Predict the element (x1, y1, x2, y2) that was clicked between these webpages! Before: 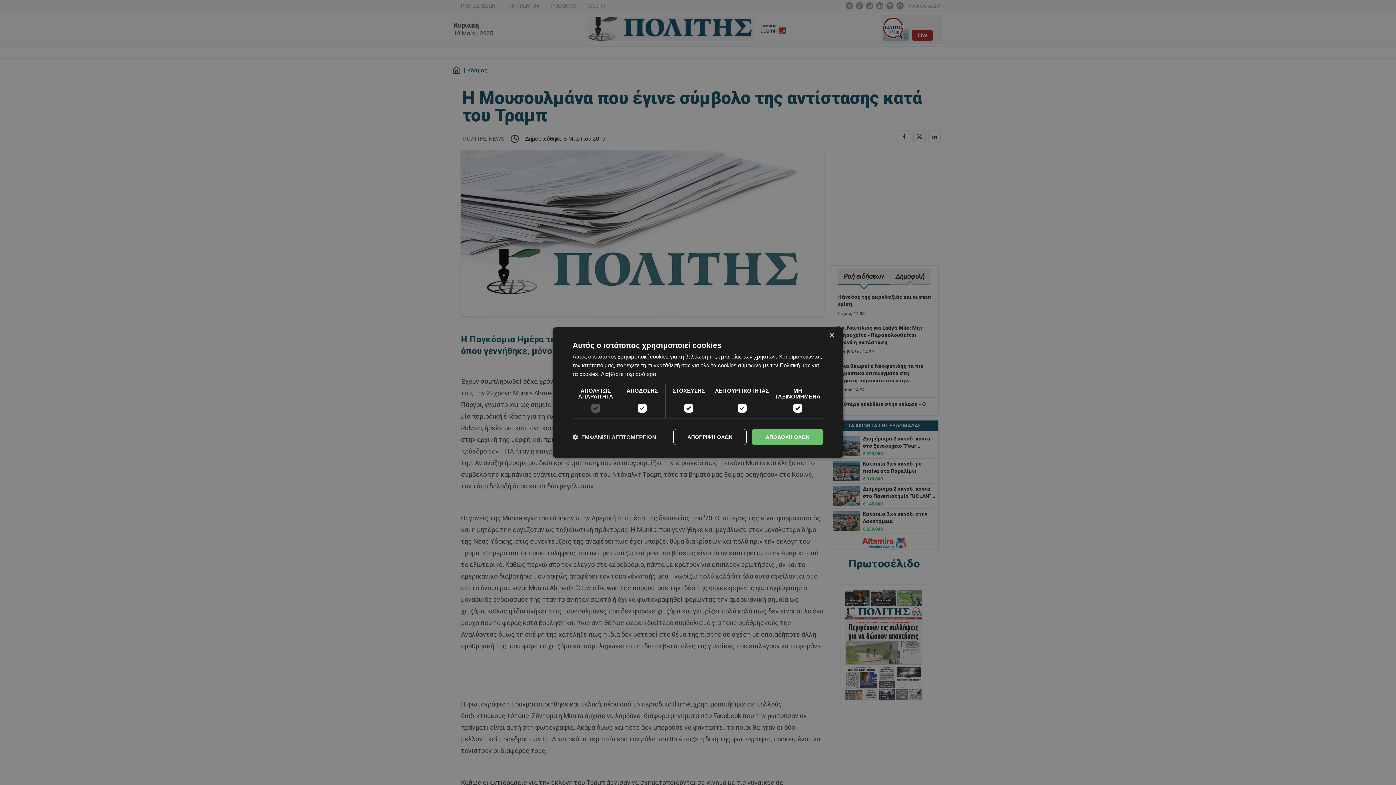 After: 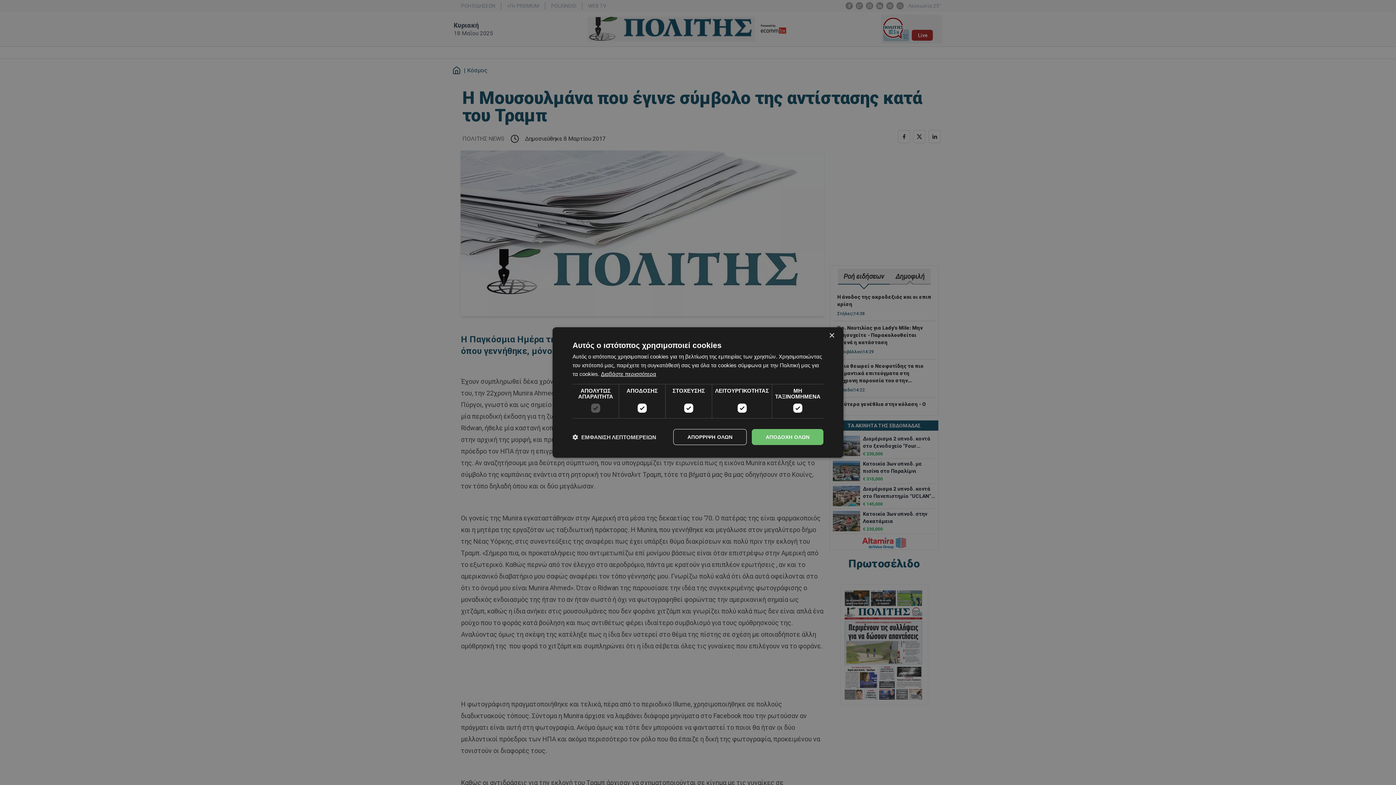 Action: bbox: (601, 371, 656, 377) label: Διαβάστε περισσότερα, opens a new window